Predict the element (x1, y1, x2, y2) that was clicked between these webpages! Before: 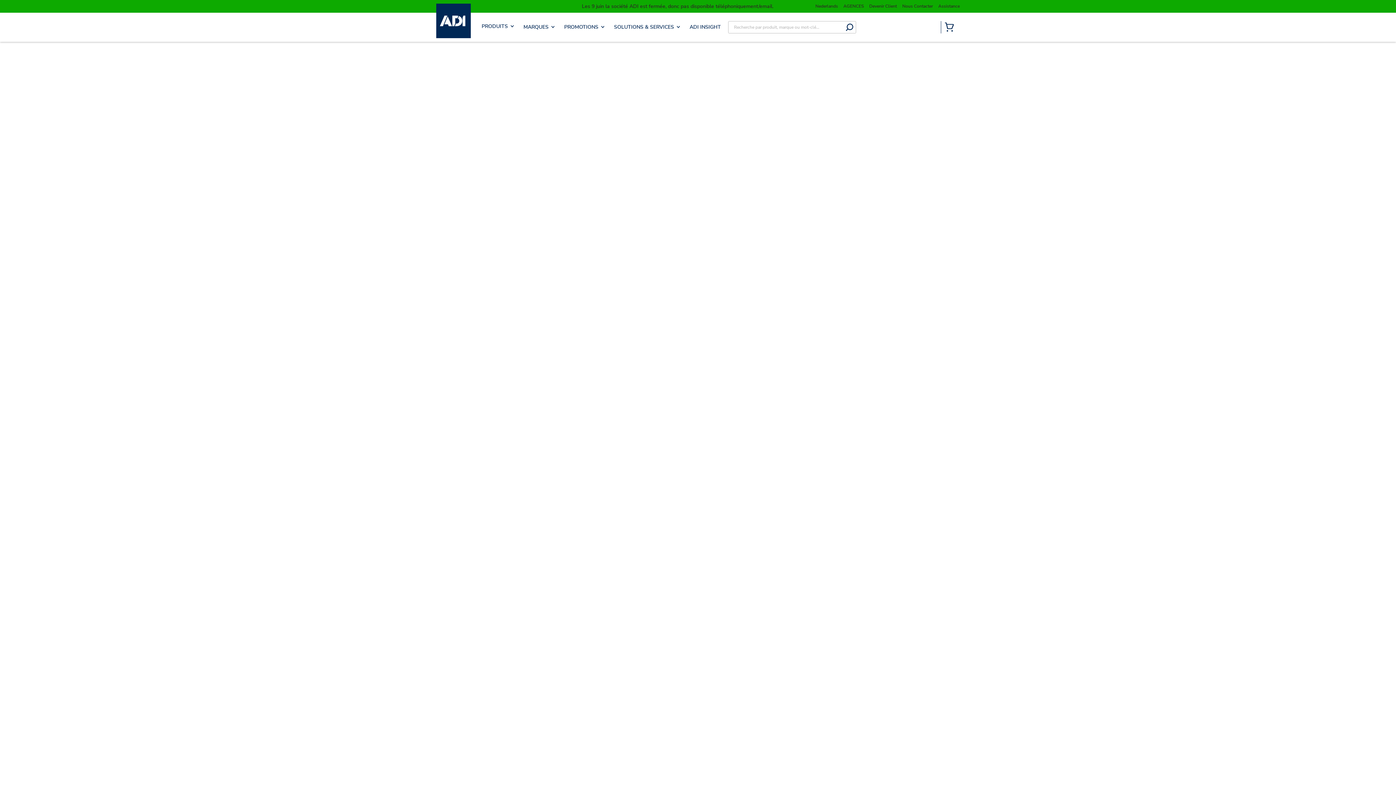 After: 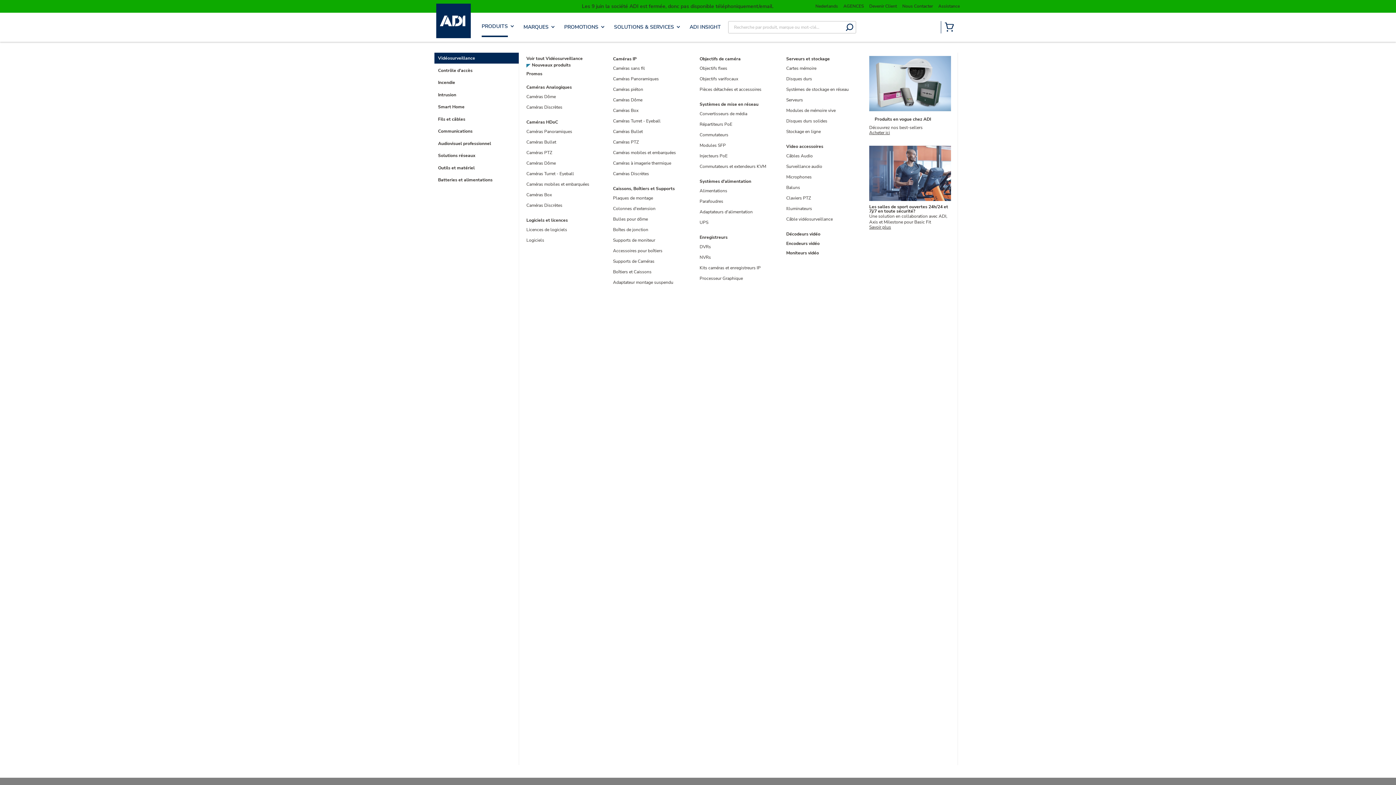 Action: label: PRODUITS bbox: (481, 22, 514, 29)